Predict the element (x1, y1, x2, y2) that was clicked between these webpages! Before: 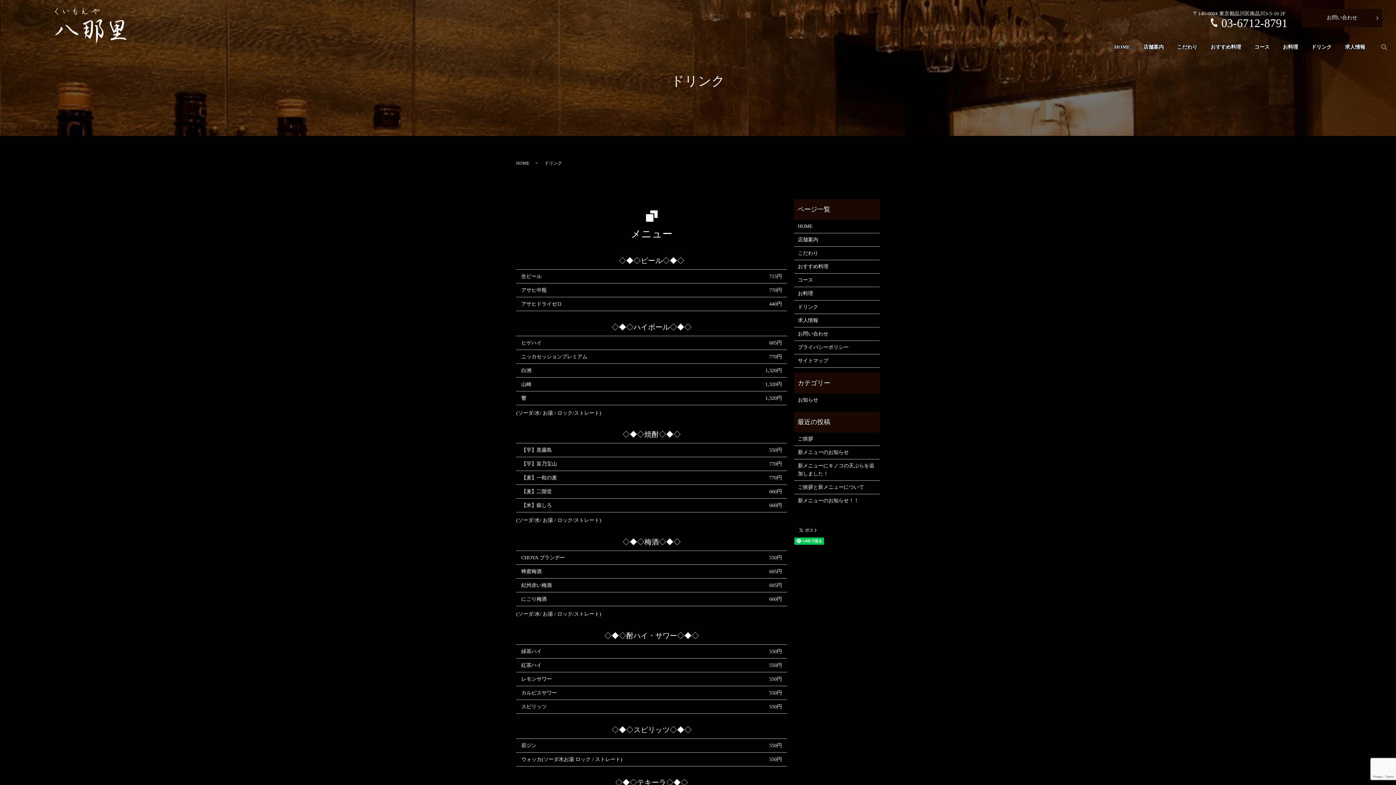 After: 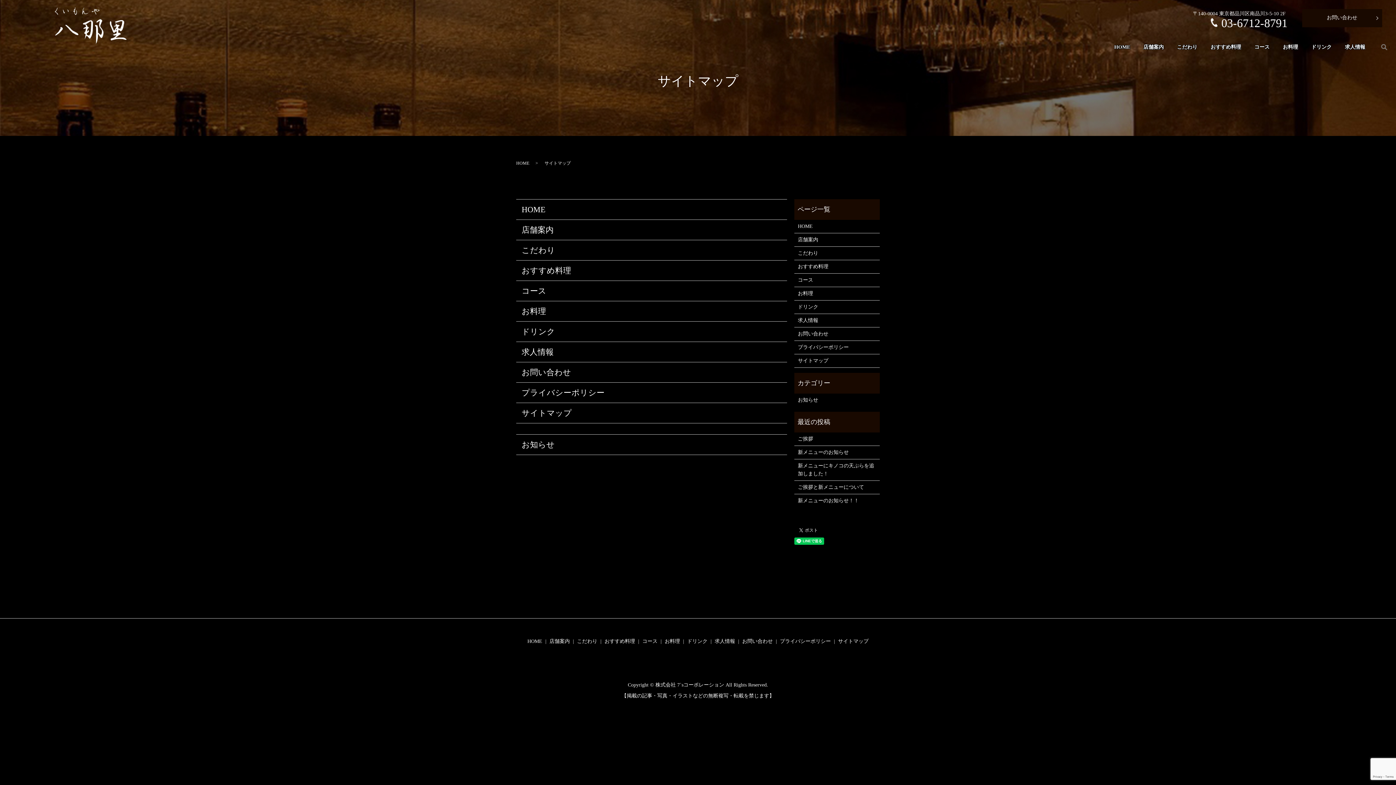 Action: label: サイトマップ bbox: (798, 357, 876, 365)